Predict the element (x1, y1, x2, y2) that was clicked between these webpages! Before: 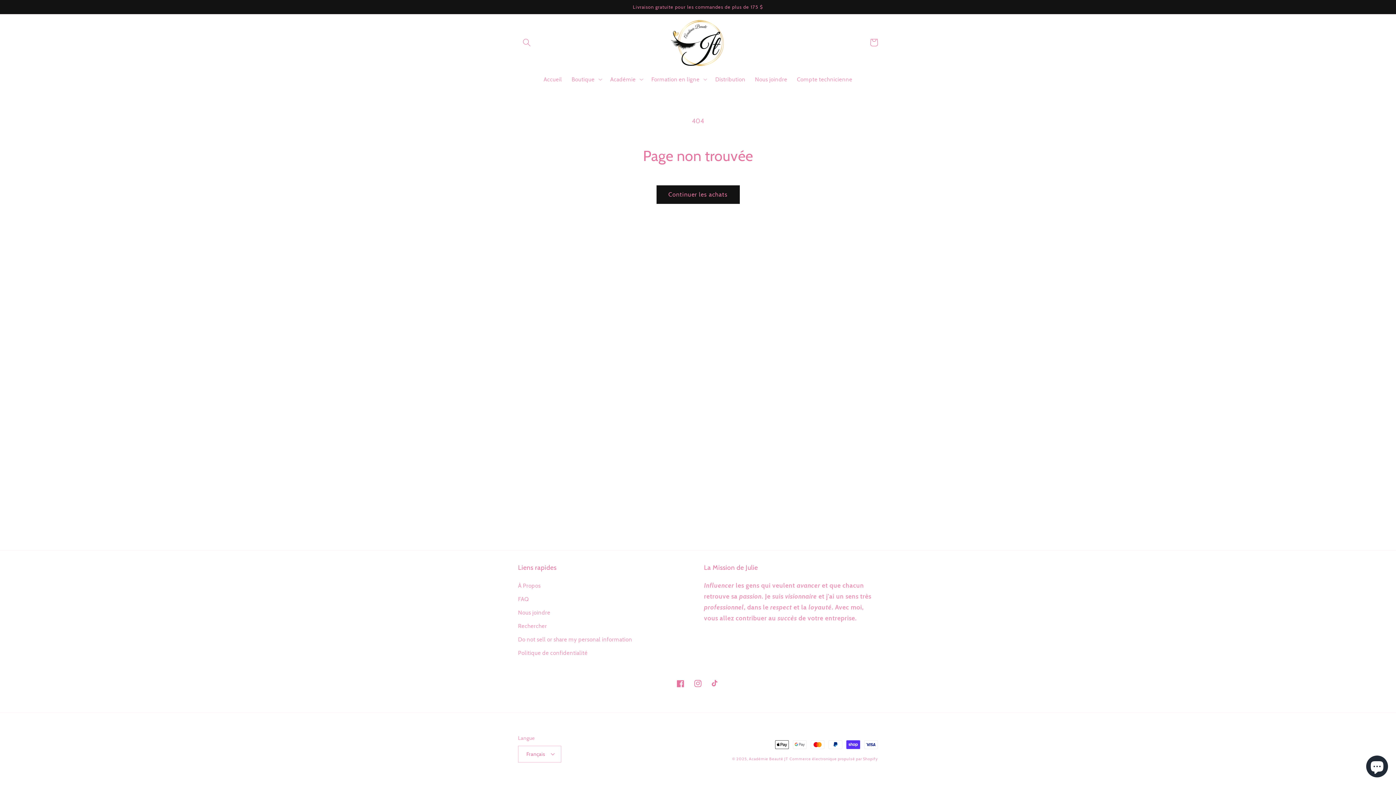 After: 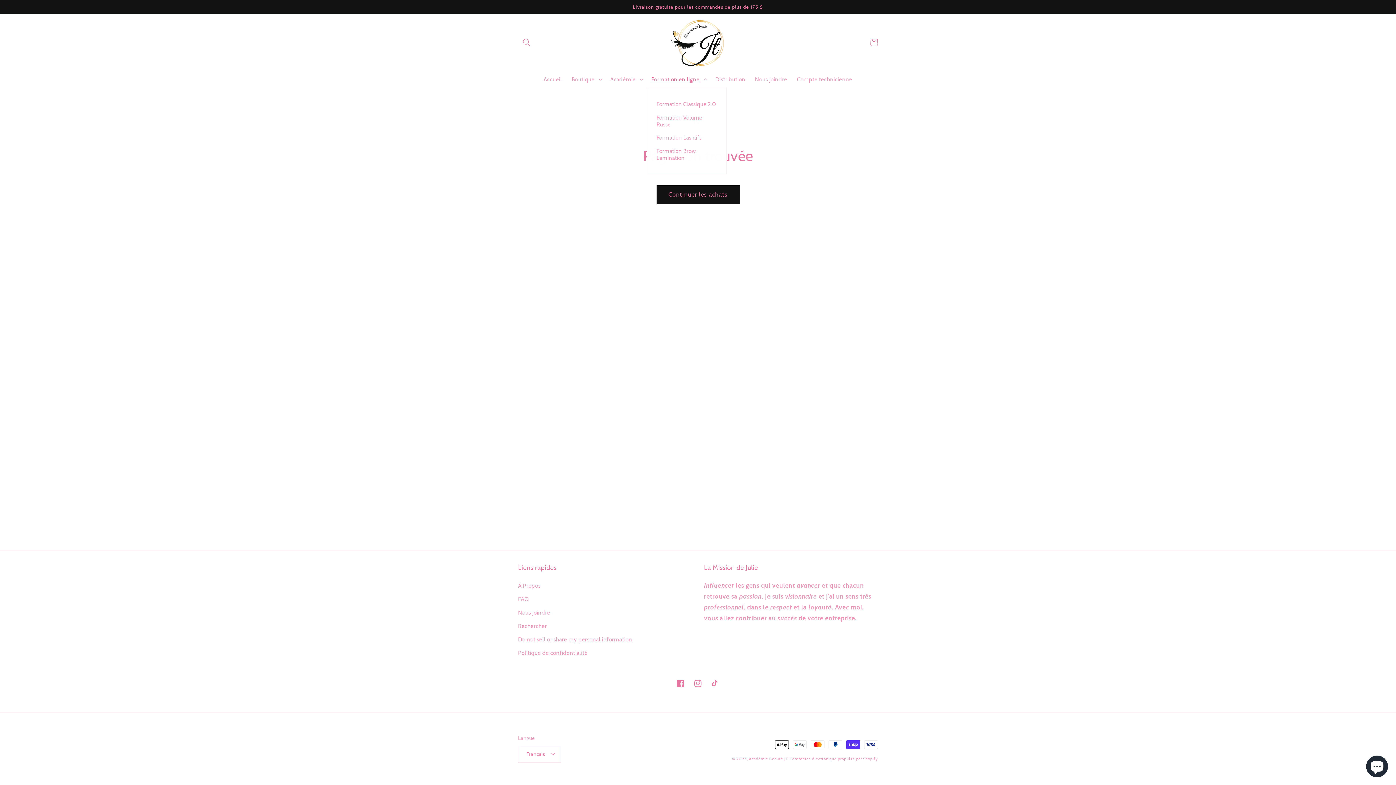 Action: label: Formation en ligne bbox: (646, 71, 710, 87)